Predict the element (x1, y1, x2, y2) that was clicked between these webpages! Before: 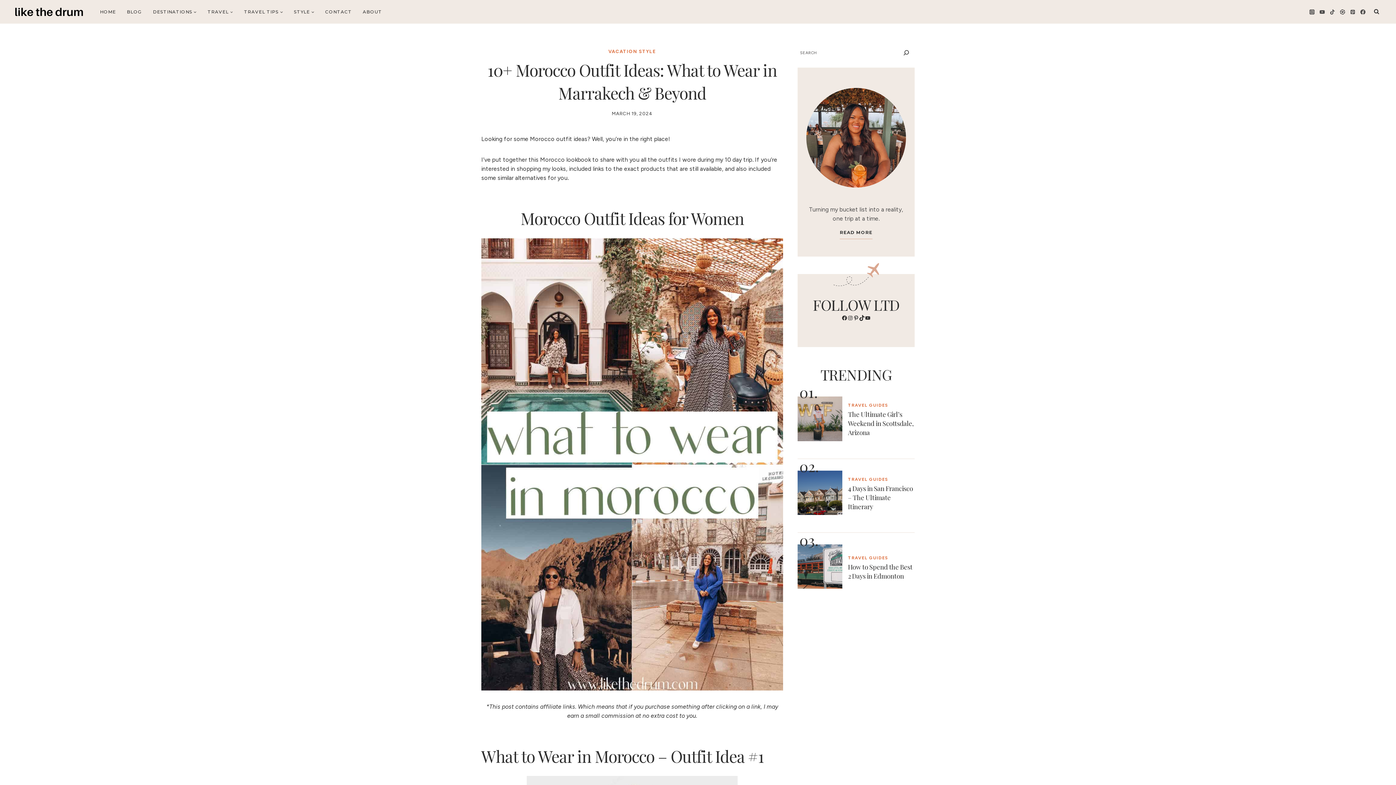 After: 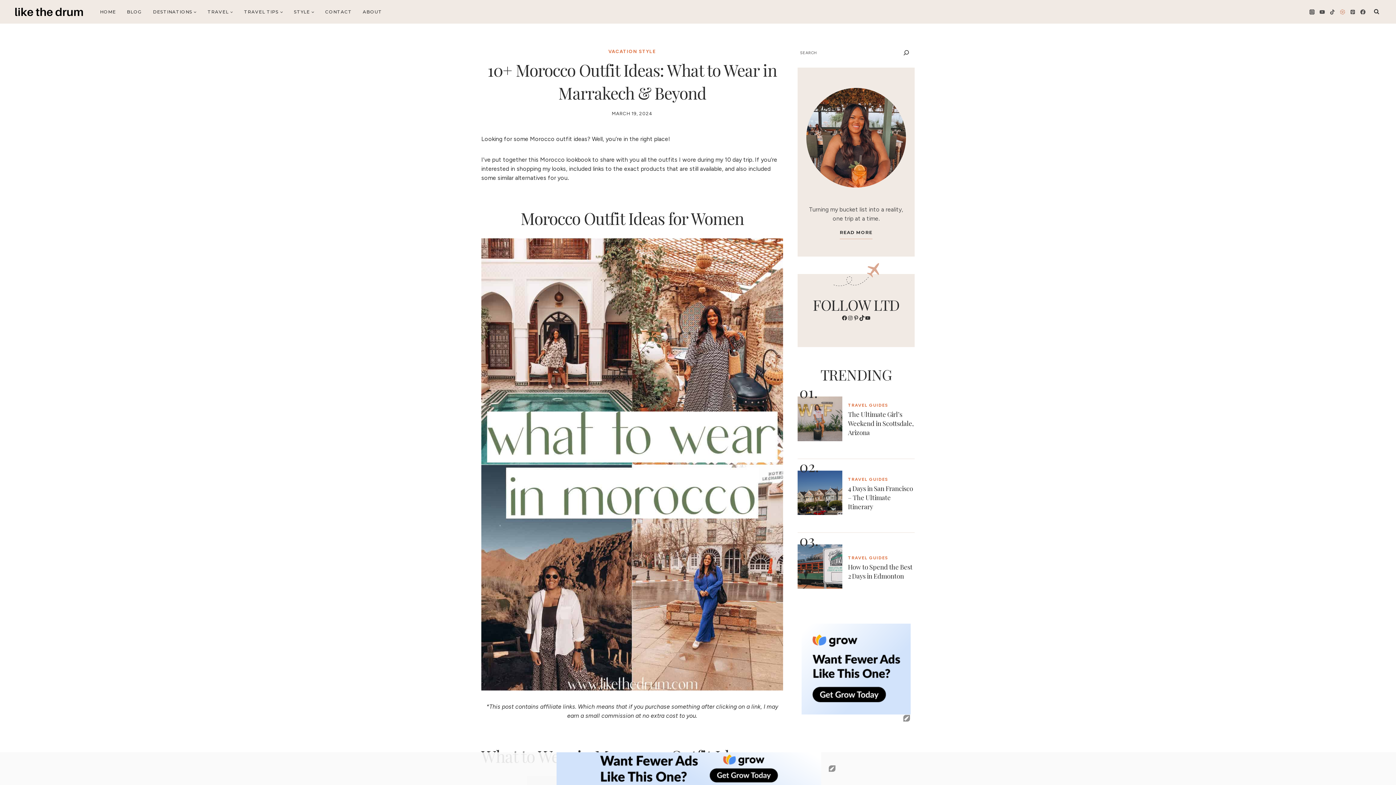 Action: bbox: (1337, 6, 1348, 16) label: LiketoKnow.it